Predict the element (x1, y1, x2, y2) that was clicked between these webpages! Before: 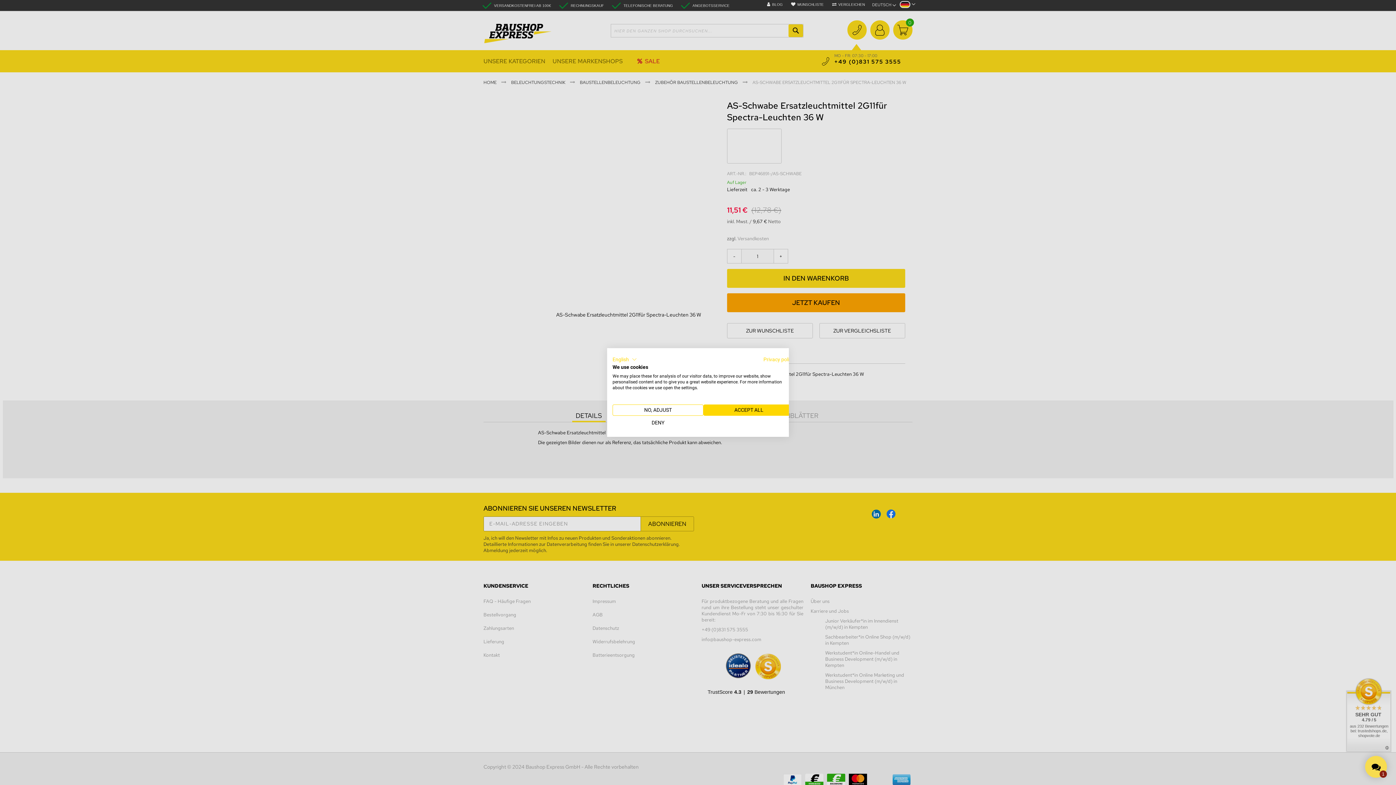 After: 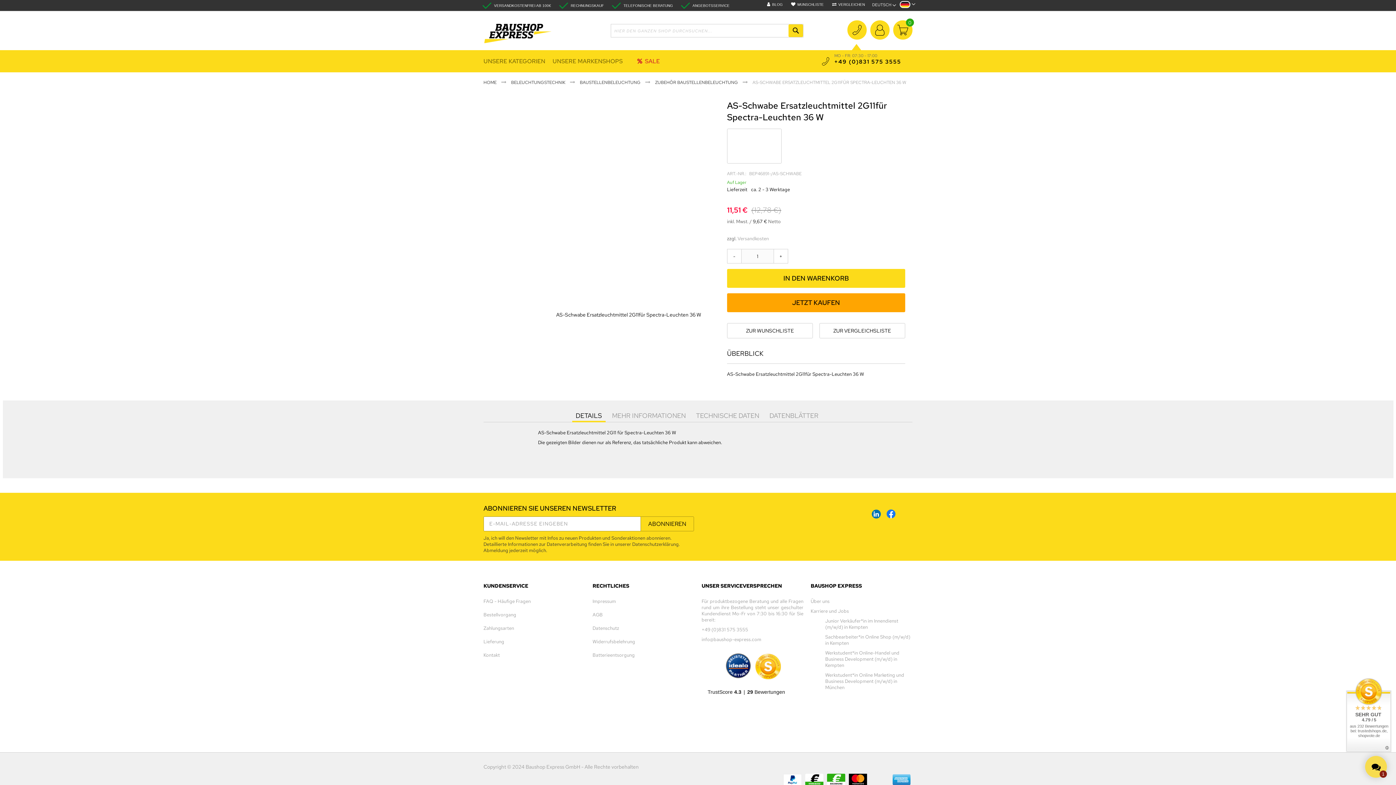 Action: bbox: (612, 418, 703, 427) label: Deny all cookies